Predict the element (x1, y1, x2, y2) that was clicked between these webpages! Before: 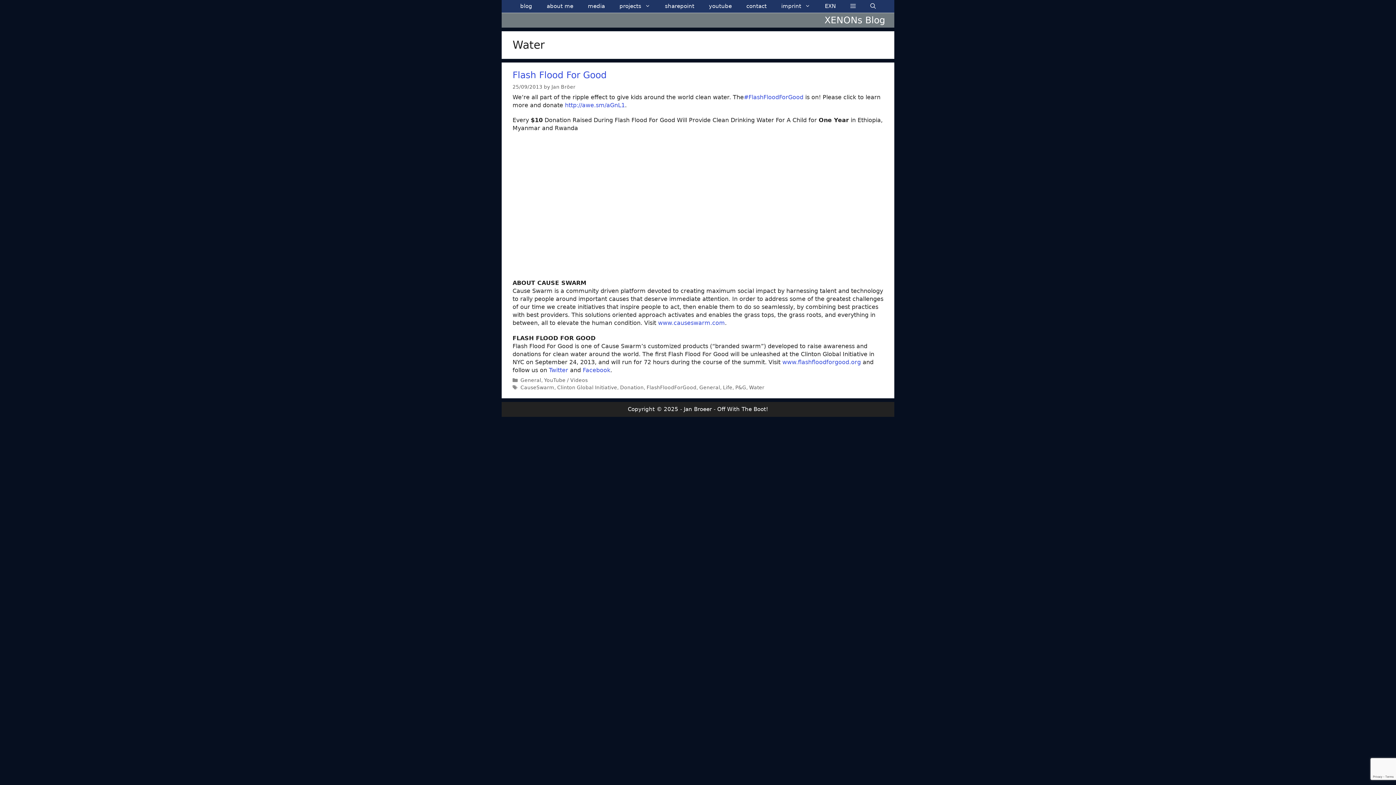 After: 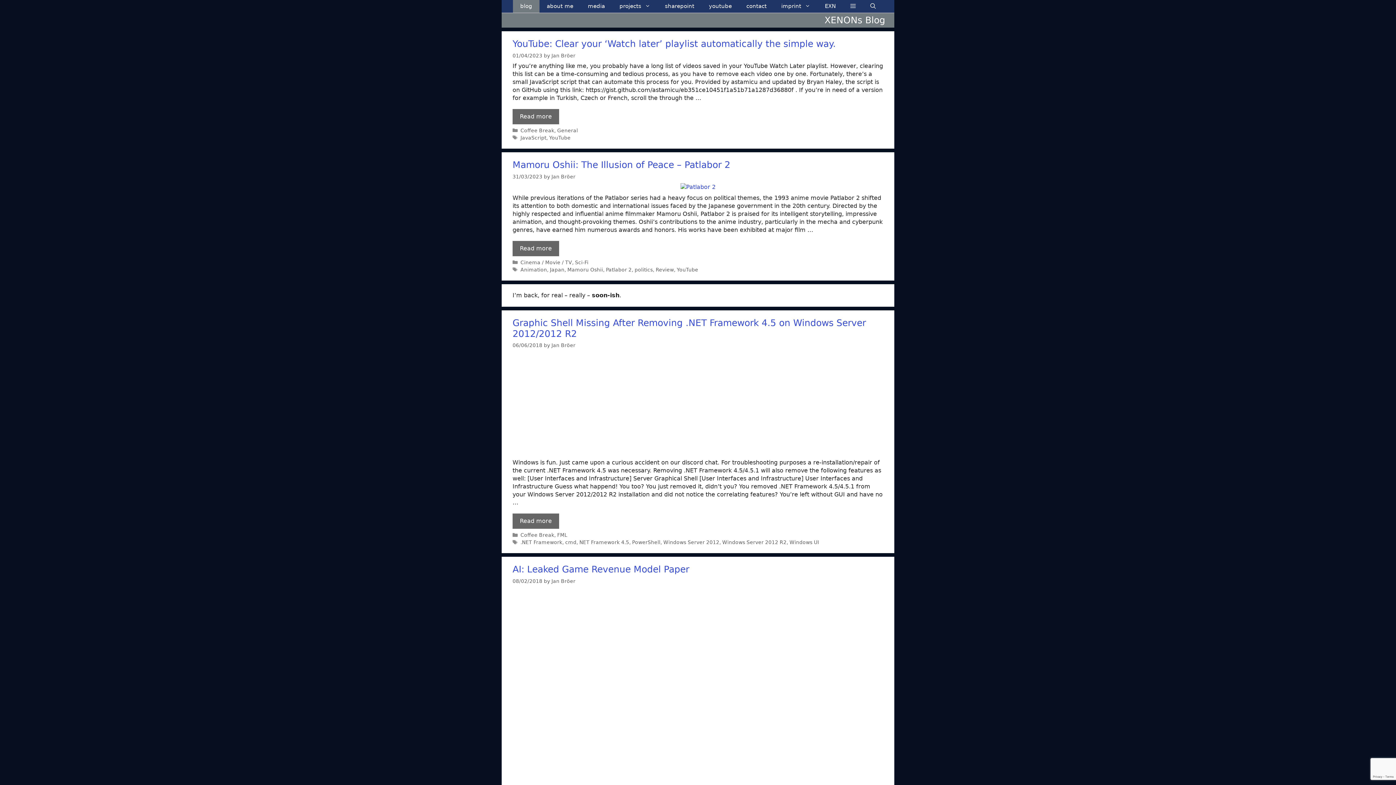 Action: label: blog bbox: (513, 0, 539, 12)